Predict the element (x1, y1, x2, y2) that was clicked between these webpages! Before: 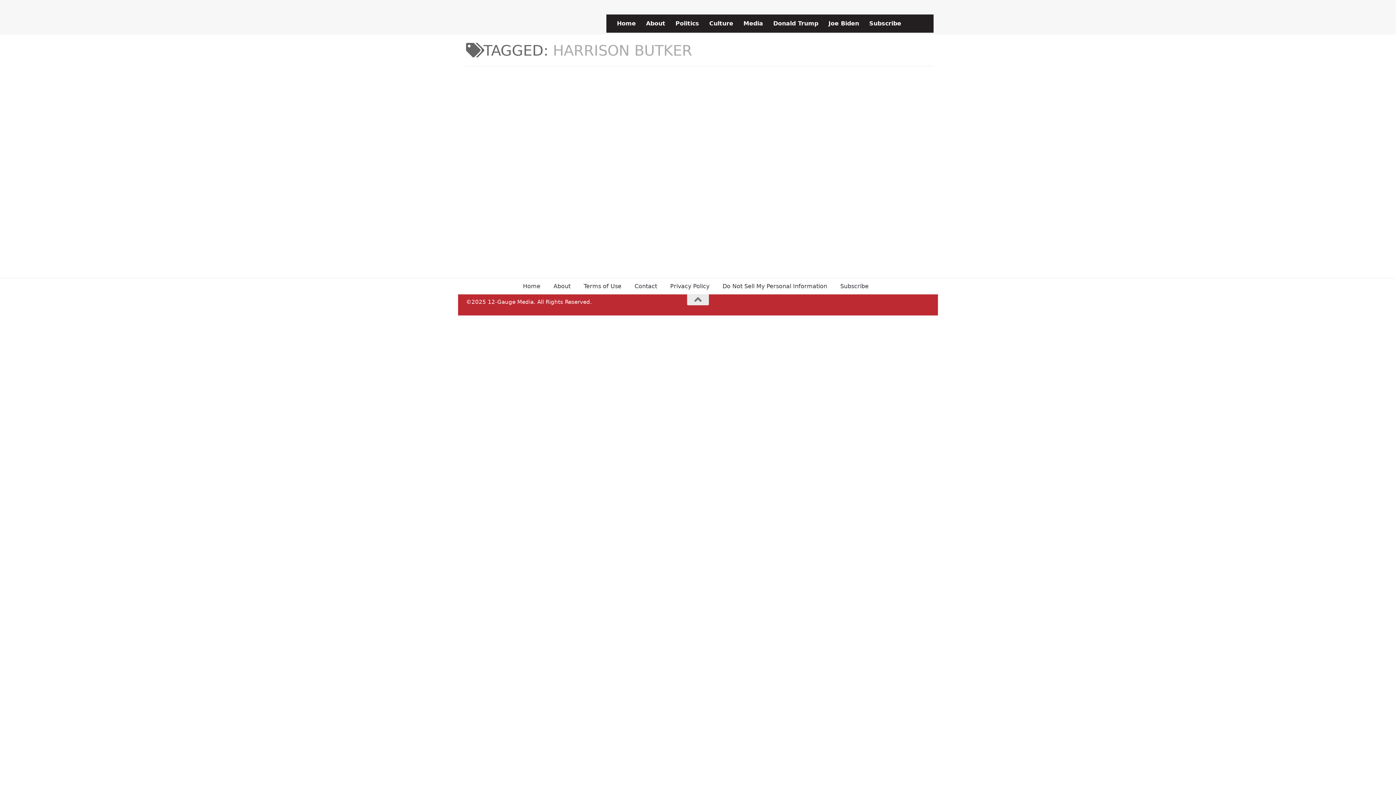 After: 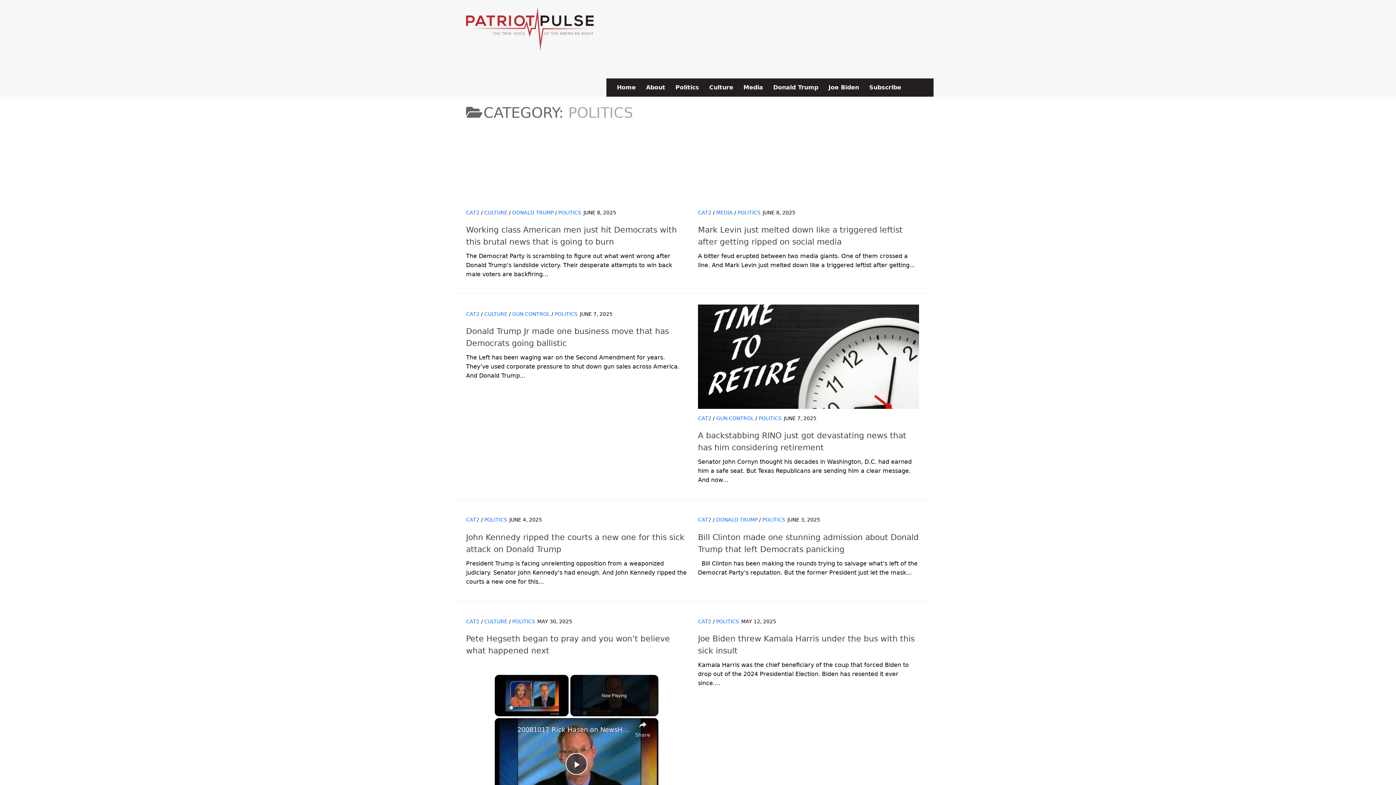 Action: label: Politics bbox: (670, 14, 704, 32)